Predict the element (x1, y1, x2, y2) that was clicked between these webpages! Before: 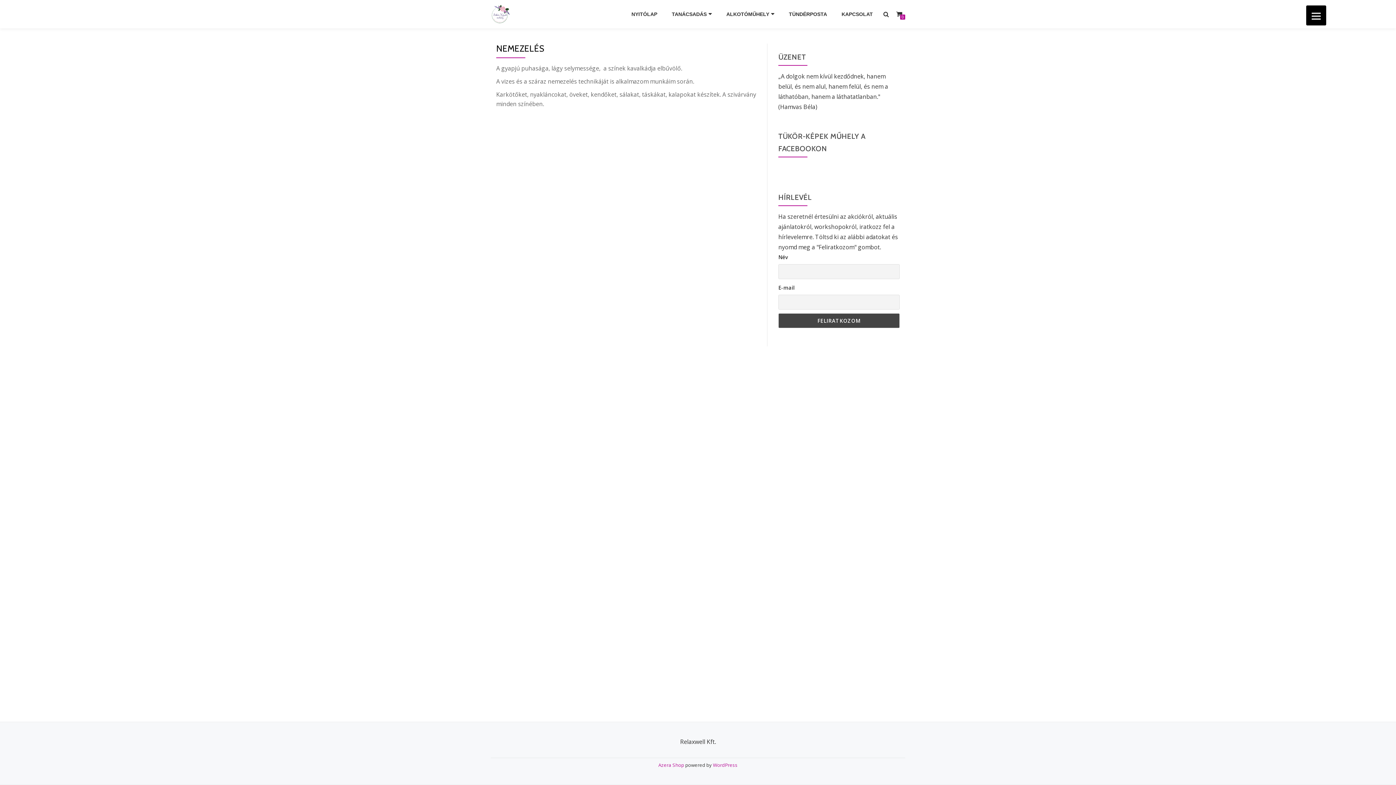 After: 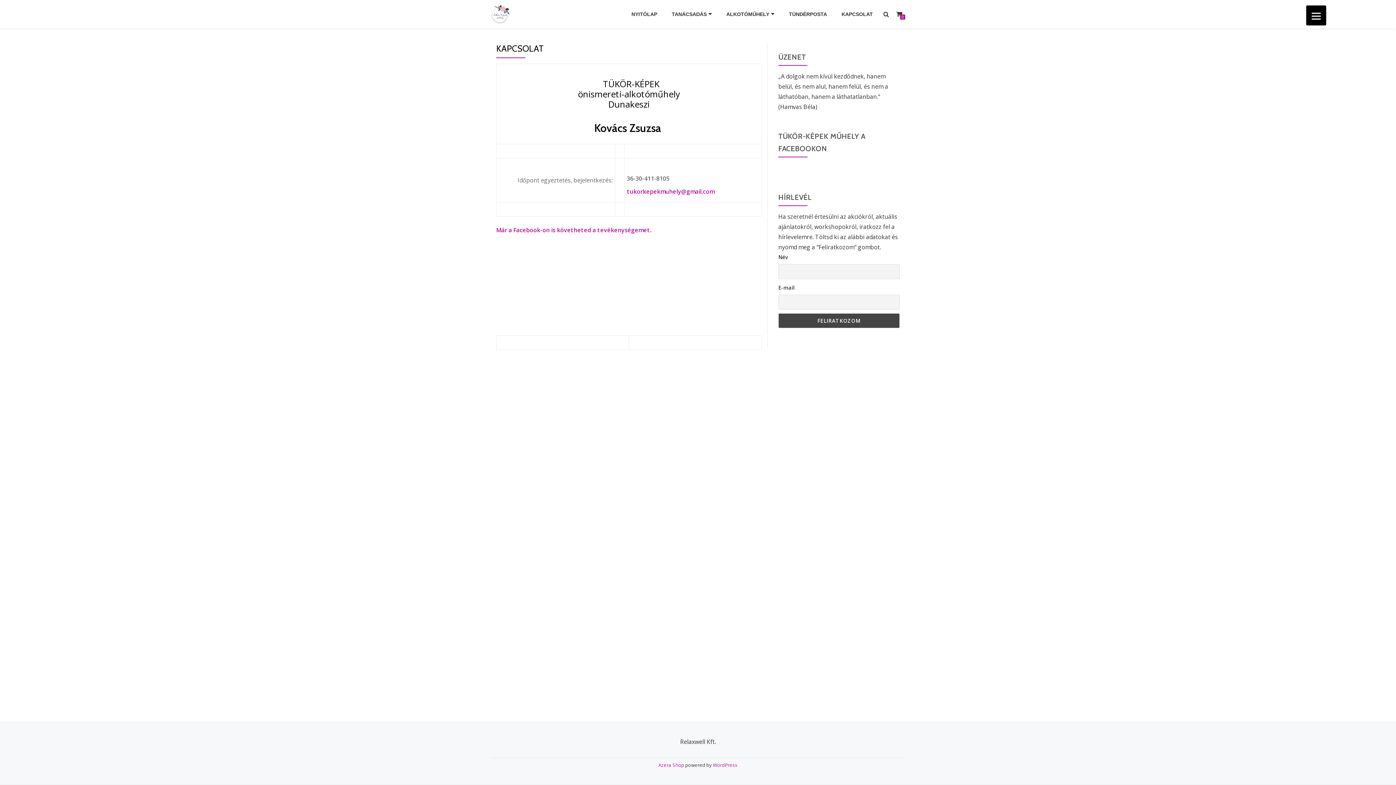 Action: bbox: (835, 9, 879, 19) label: KAPCSOLAT